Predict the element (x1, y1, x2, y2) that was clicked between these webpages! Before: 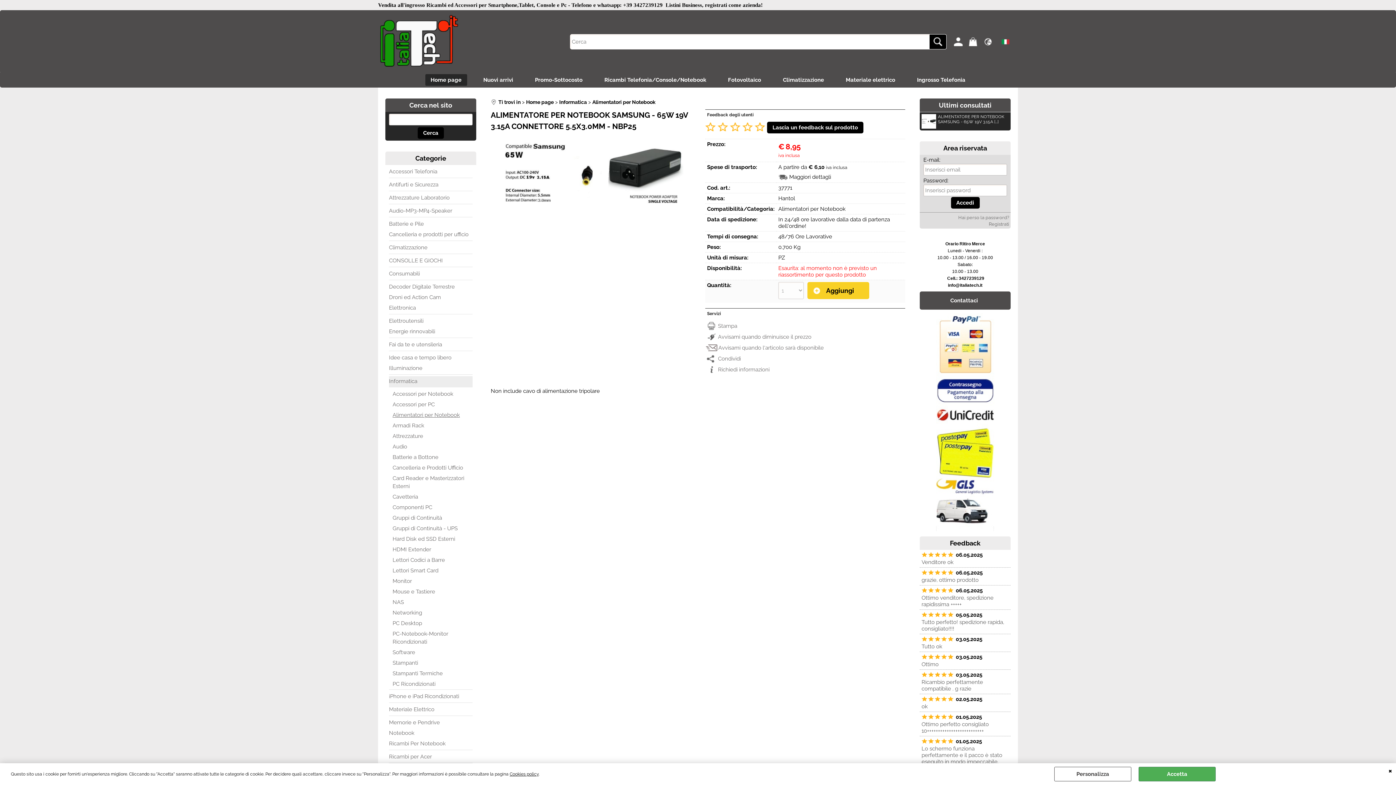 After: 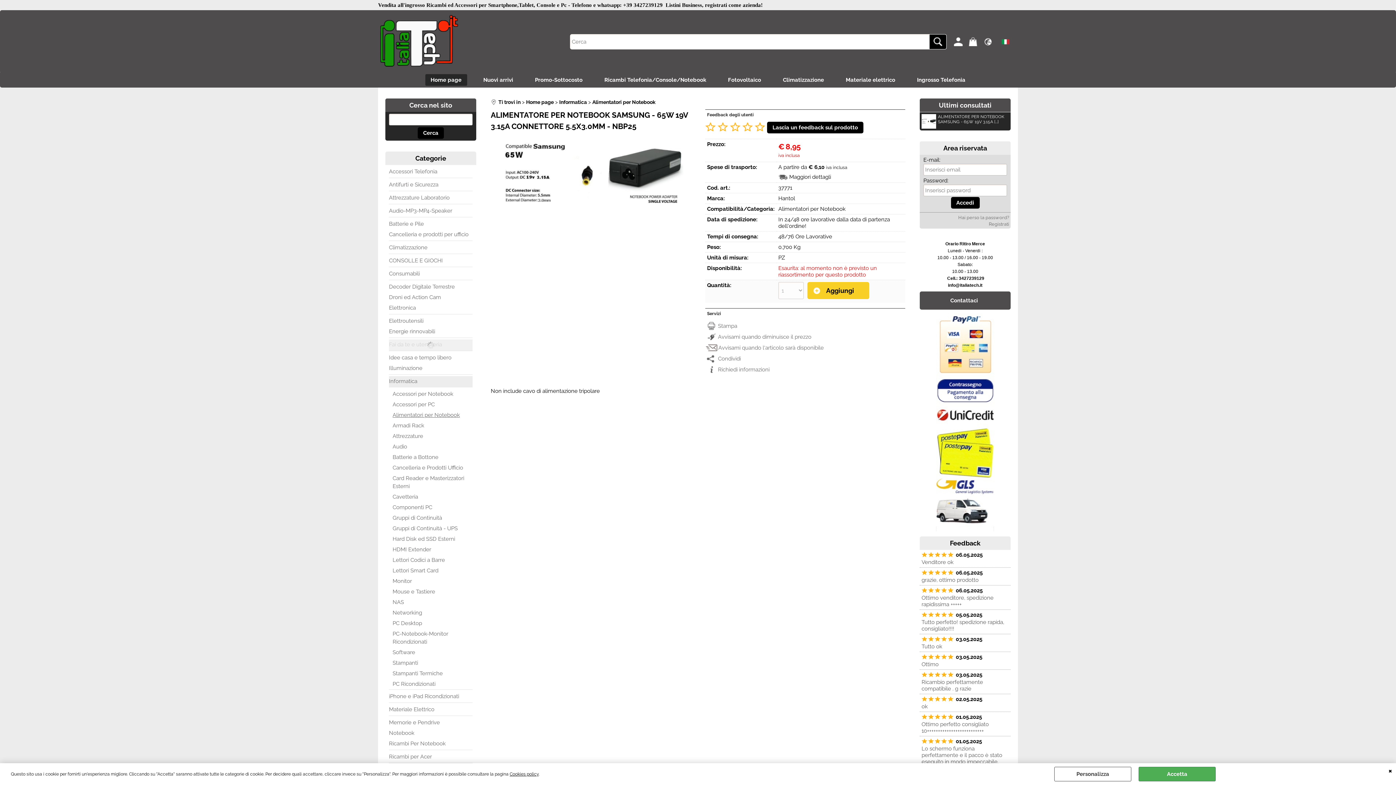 Action: bbox: (389, 339, 472, 350) label: Fai da te e utensileria